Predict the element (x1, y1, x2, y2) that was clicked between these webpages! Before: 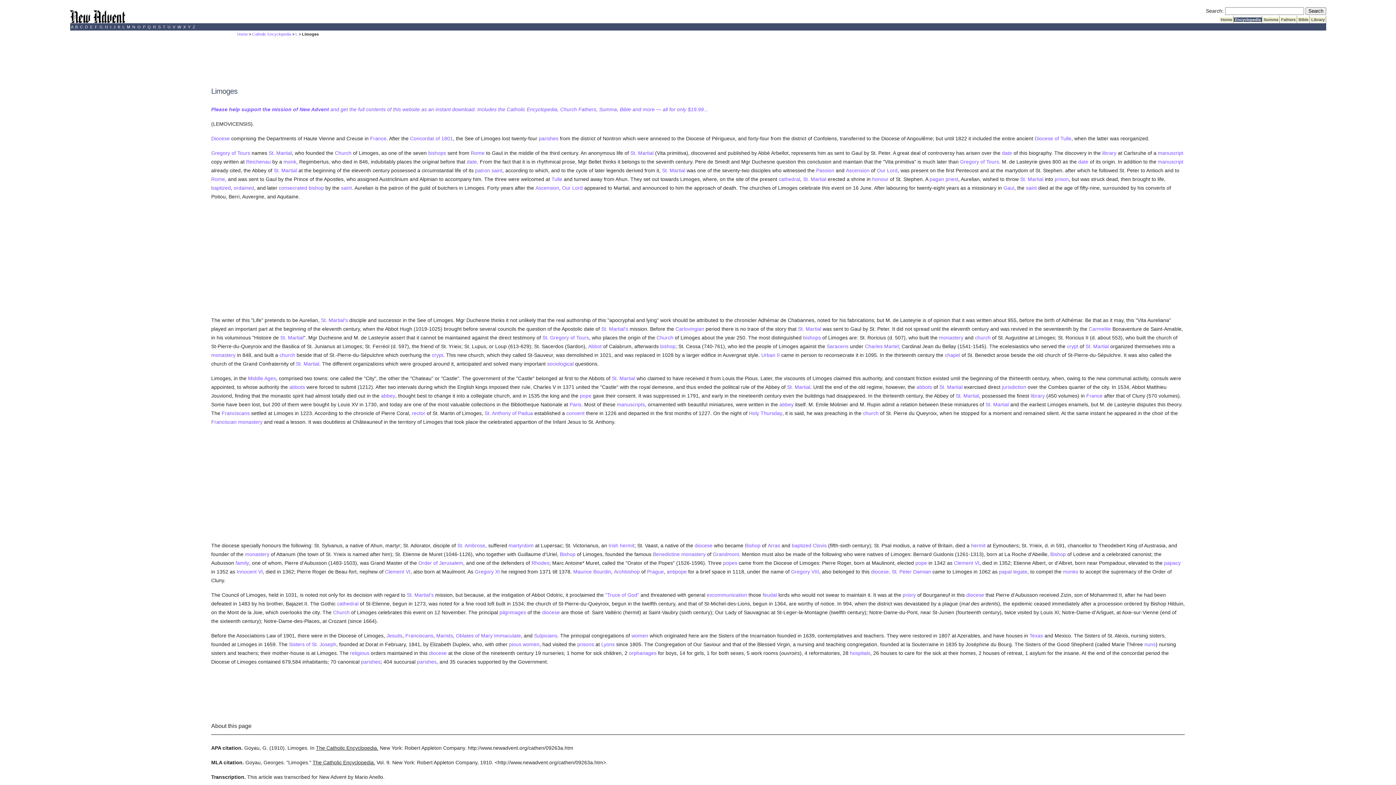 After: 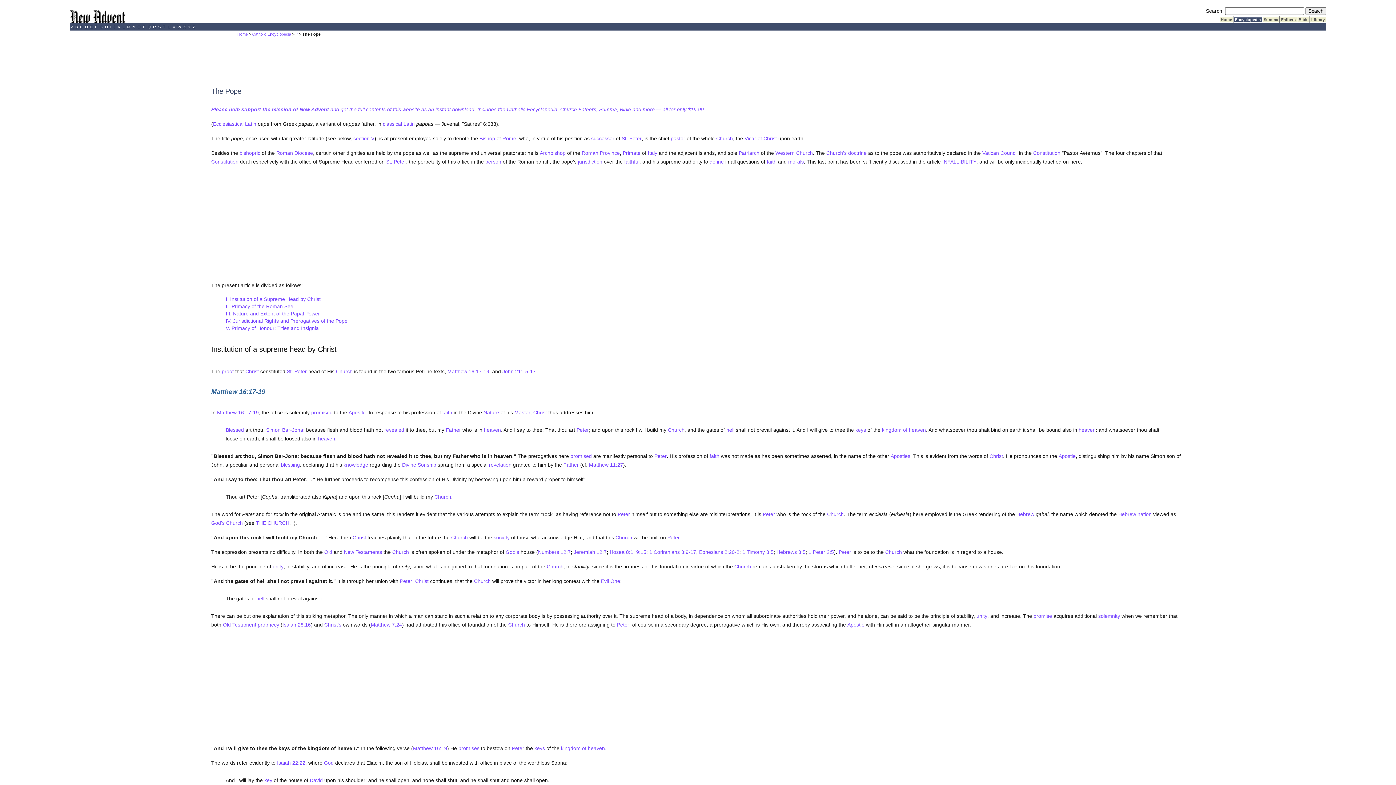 Action: bbox: (723, 560, 737, 566) label: popes